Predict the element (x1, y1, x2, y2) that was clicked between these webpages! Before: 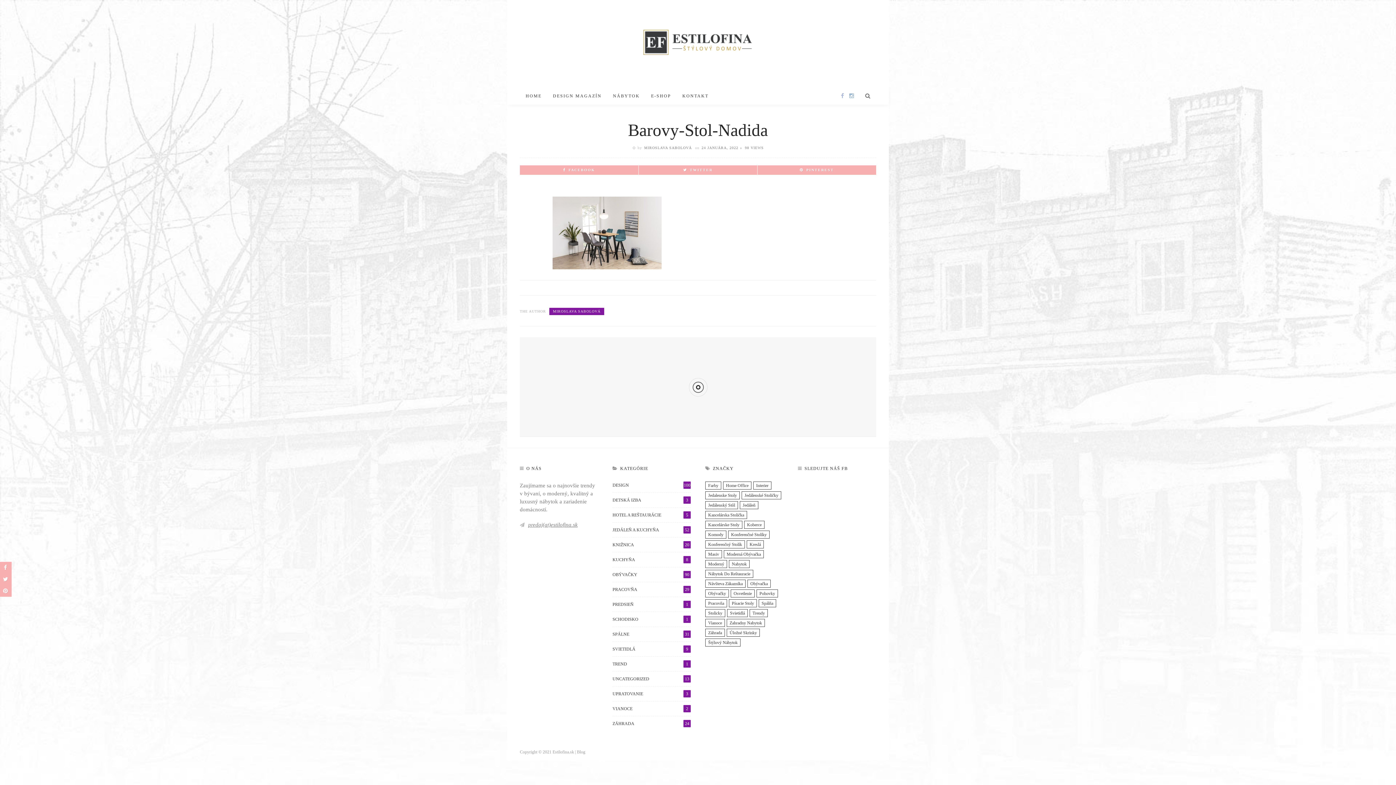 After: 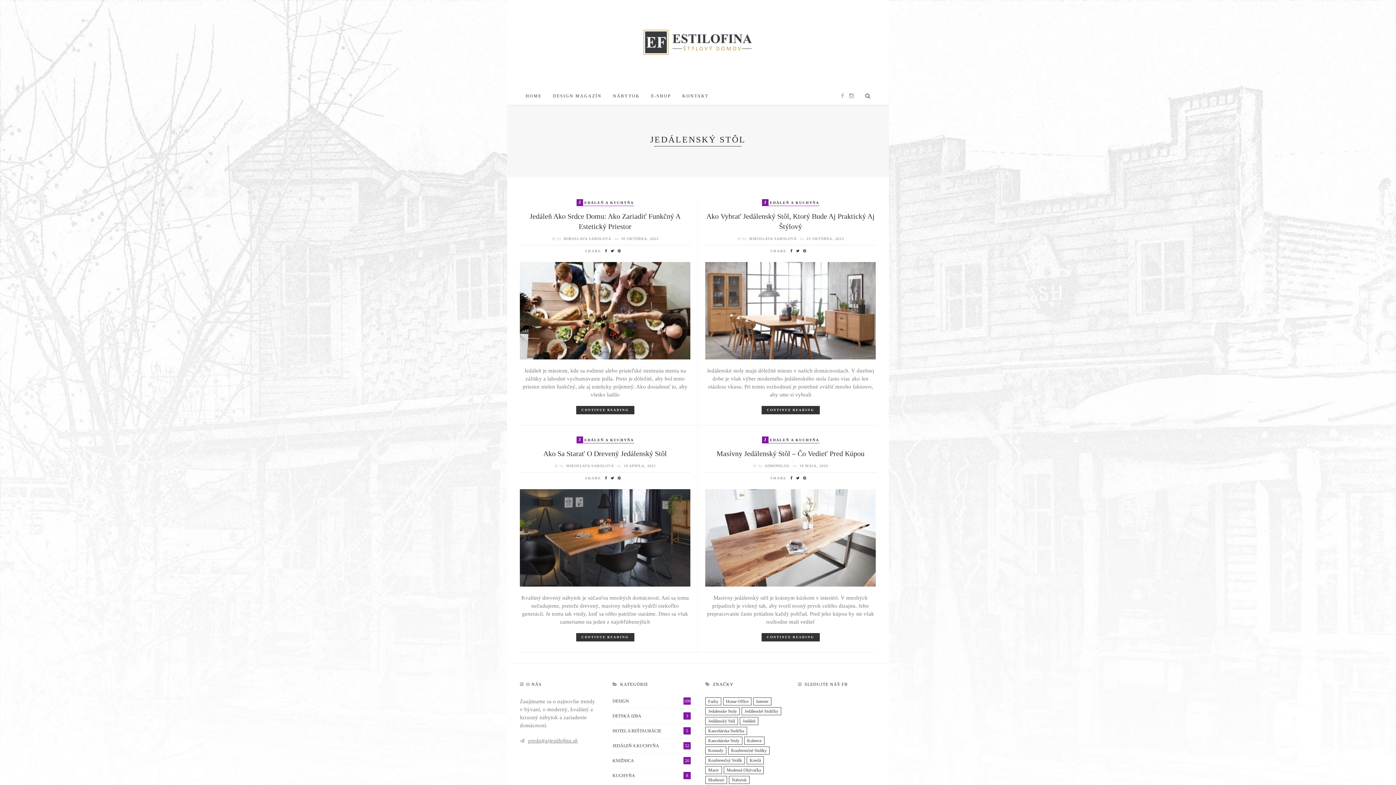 Action: bbox: (705, 501, 738, 509) label: jedálenský stôl (4 položky)